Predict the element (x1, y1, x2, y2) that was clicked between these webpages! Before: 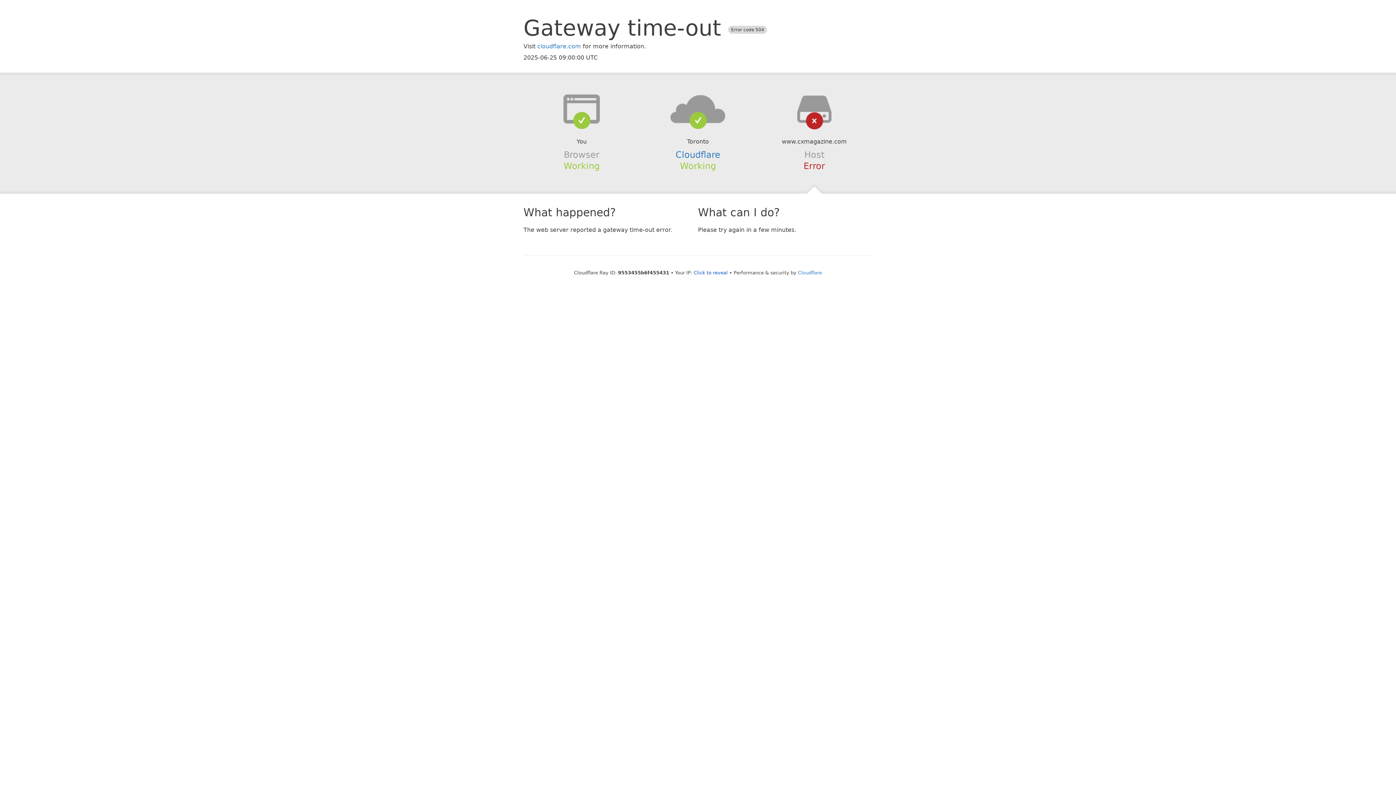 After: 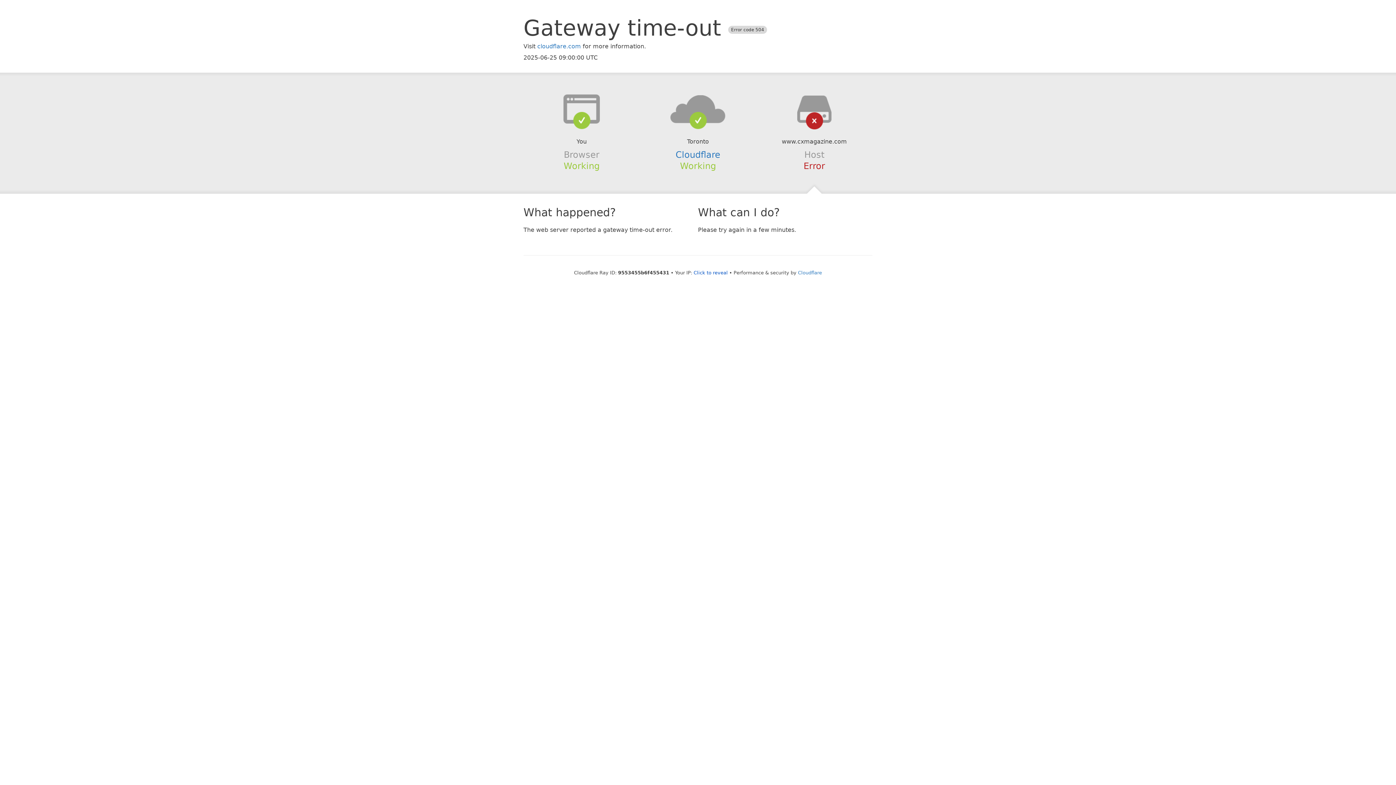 Action: bbox: (639, 94, 756, 123)